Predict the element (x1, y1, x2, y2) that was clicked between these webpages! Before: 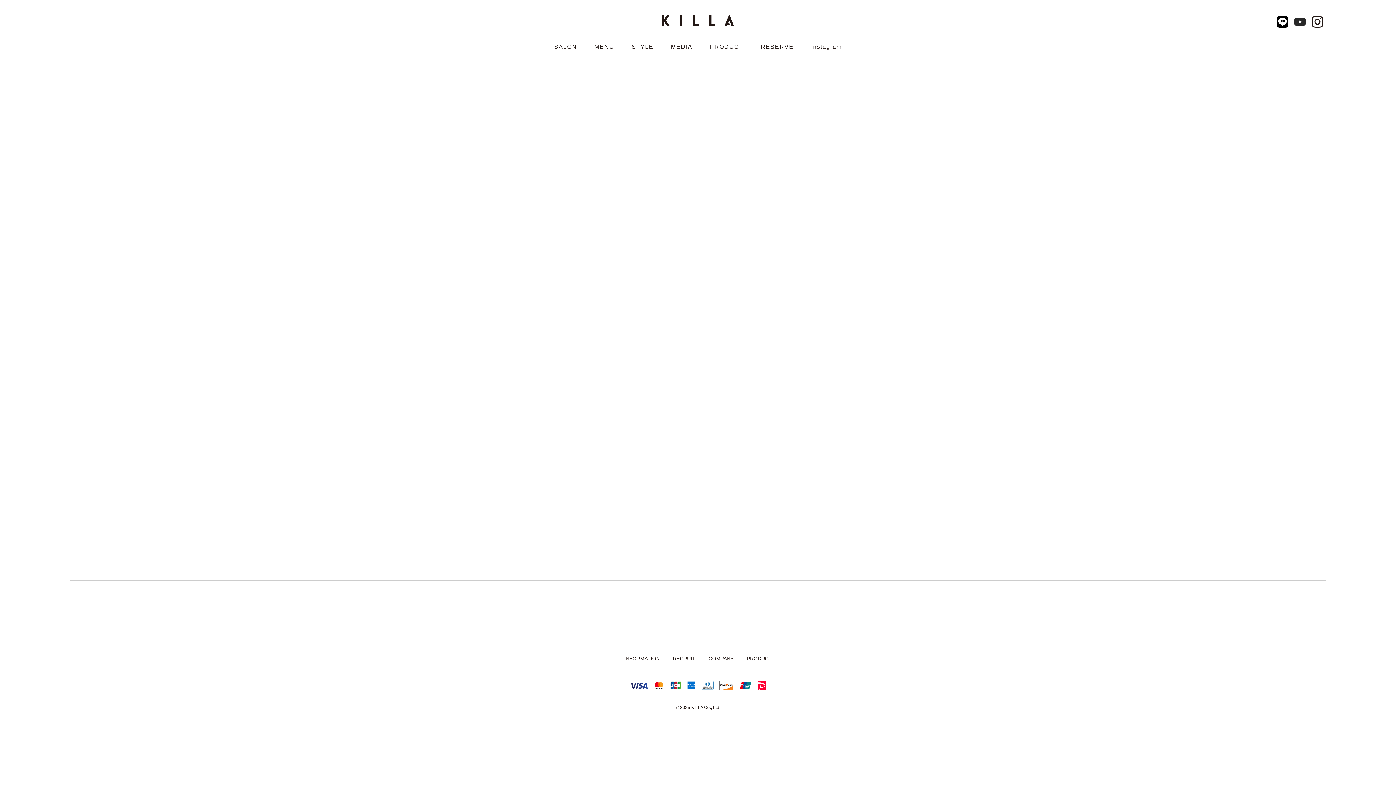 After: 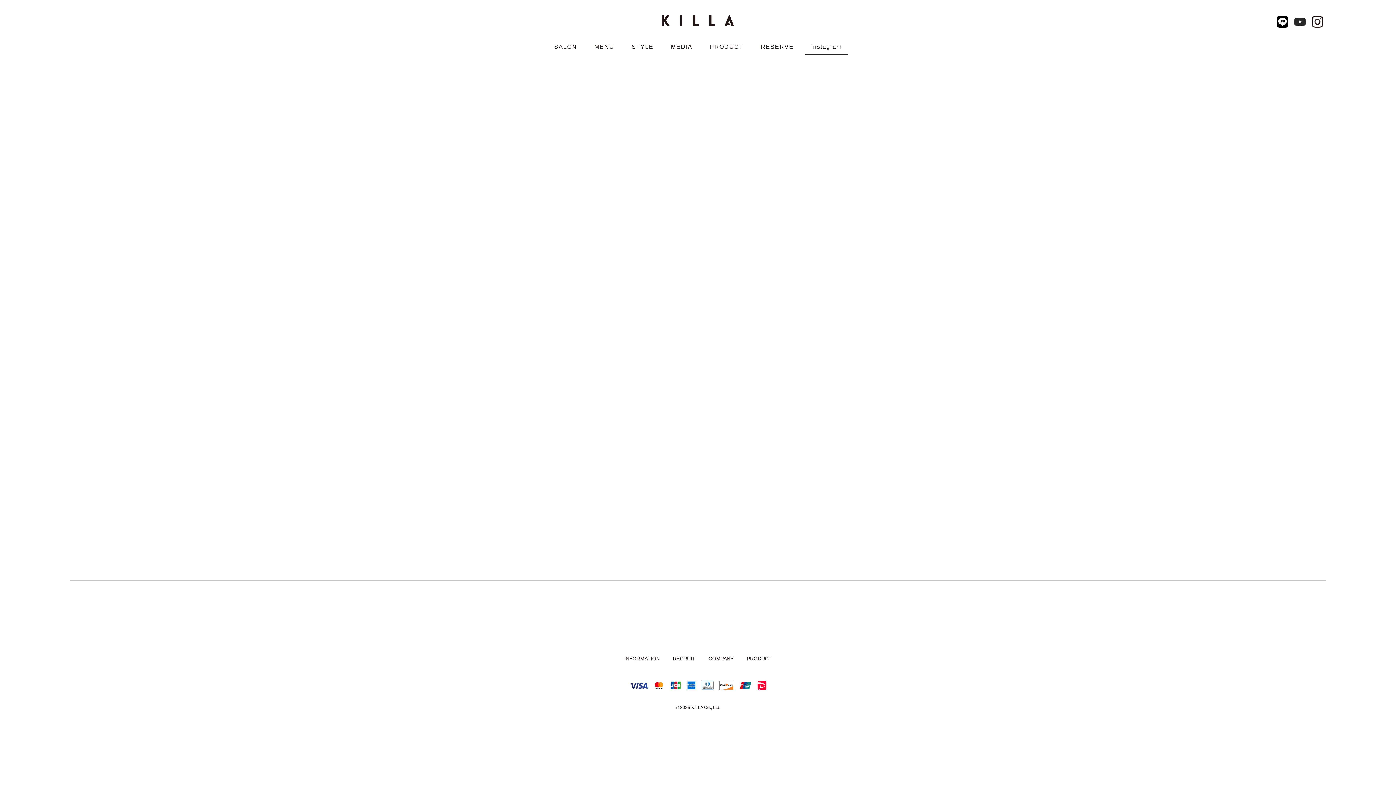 Action: label: Instagram bbox: (802, 35, 850, 58)